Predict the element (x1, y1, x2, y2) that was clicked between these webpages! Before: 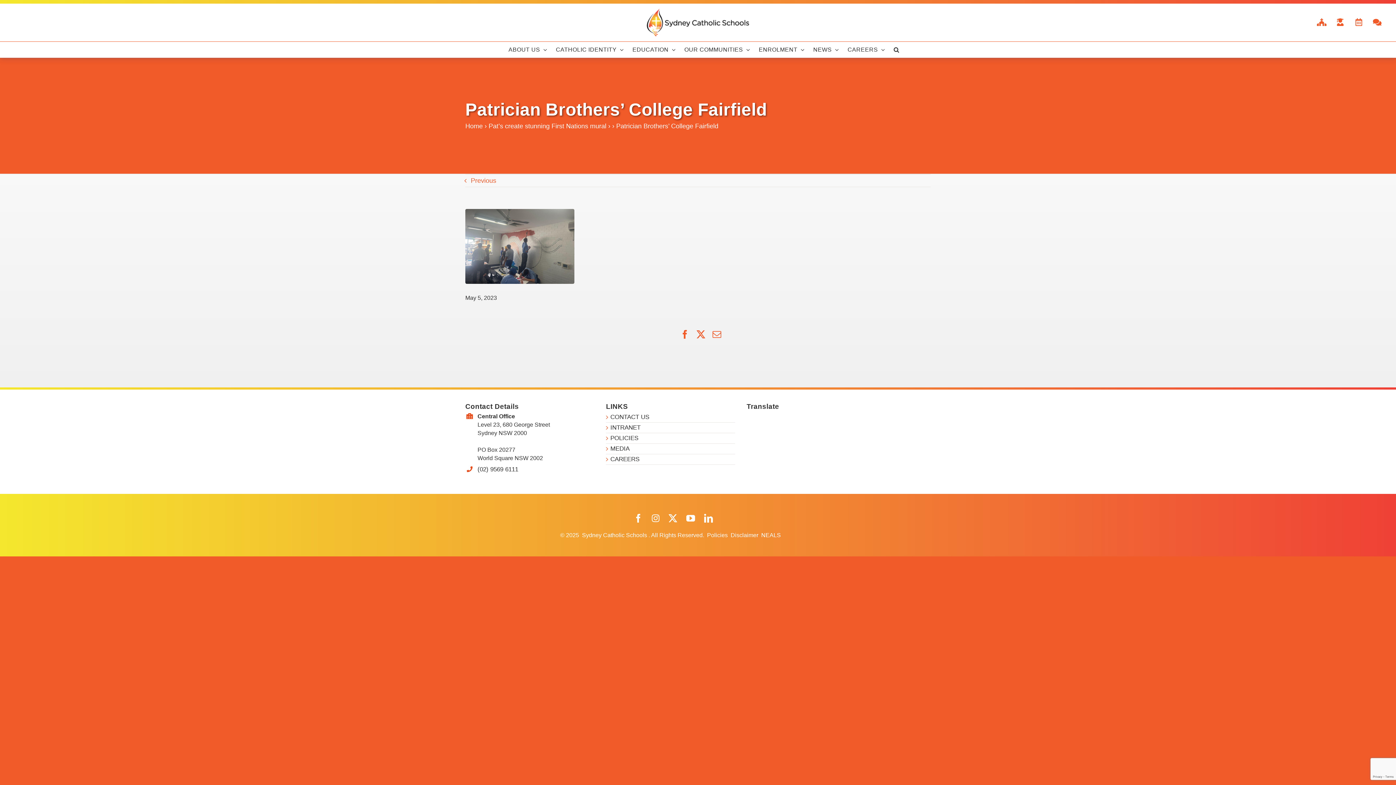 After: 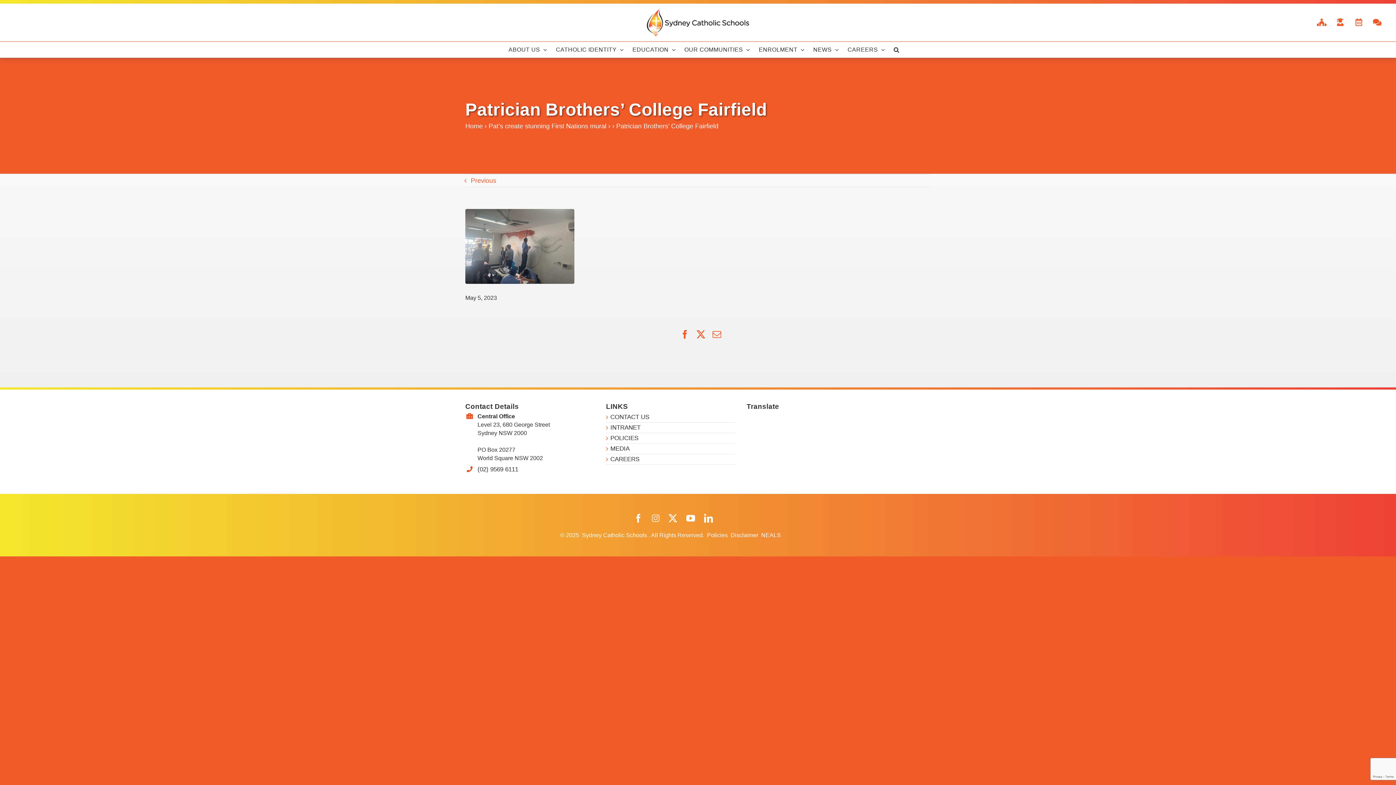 Action: bbox: (651, 514, 659, 523)